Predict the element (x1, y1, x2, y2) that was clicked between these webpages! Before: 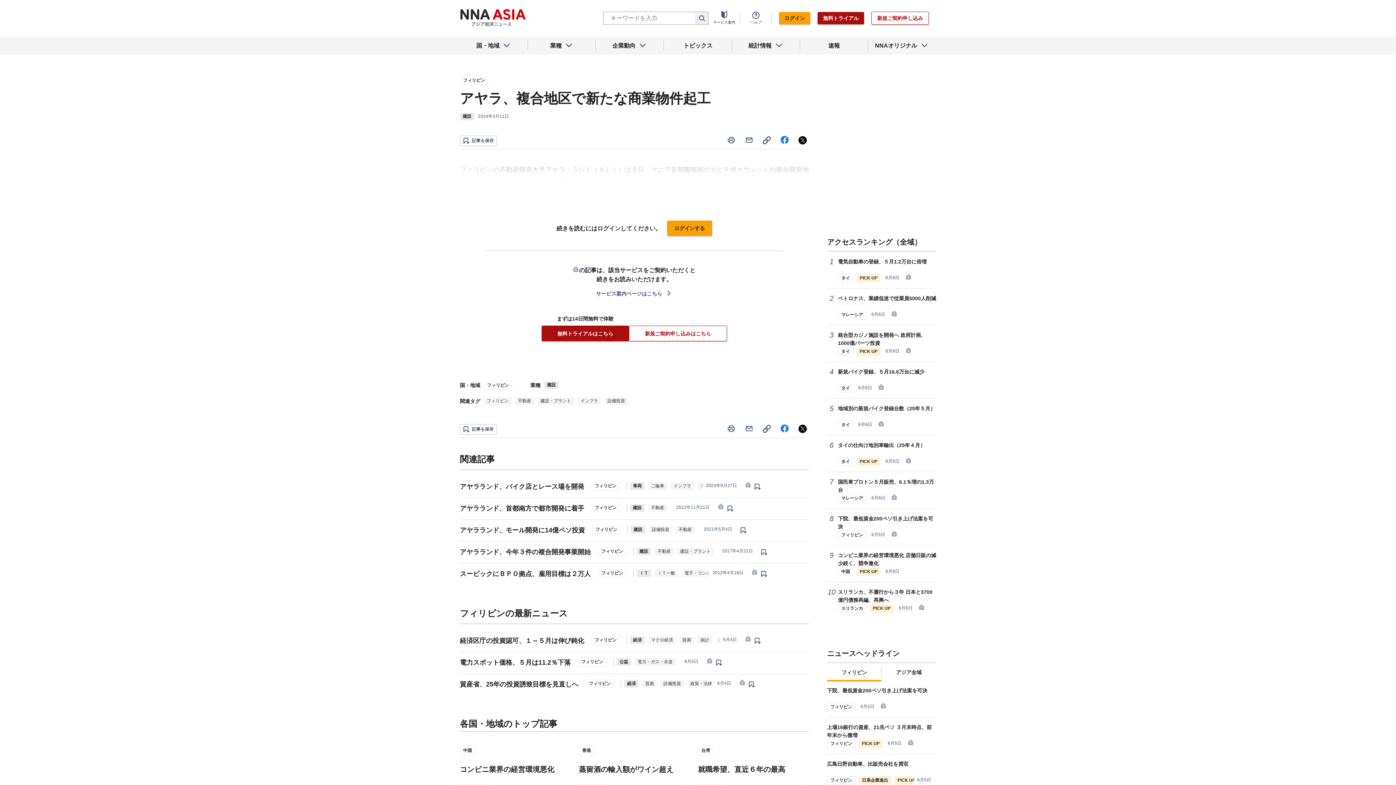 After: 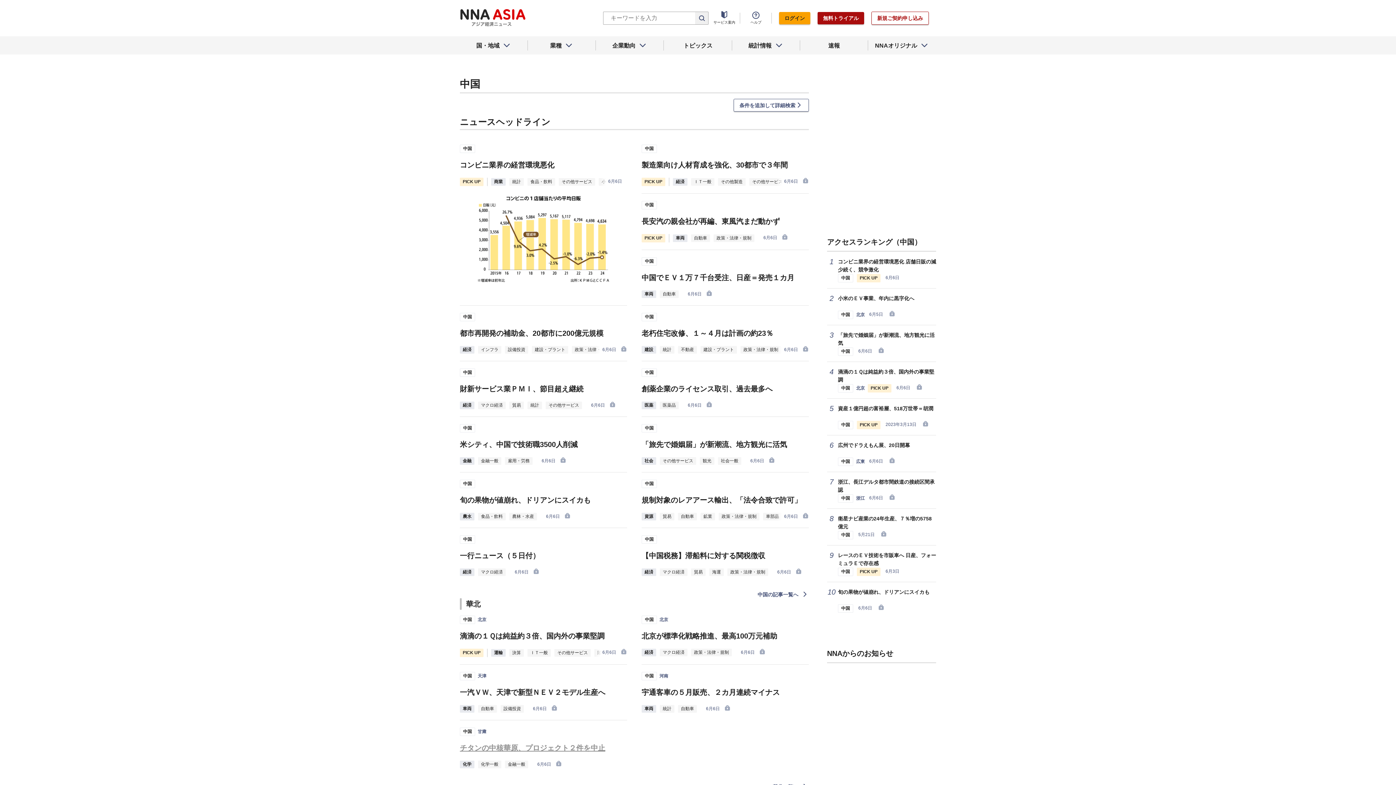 Action: label: 中国 bbox: (460, 746, 475, 755)